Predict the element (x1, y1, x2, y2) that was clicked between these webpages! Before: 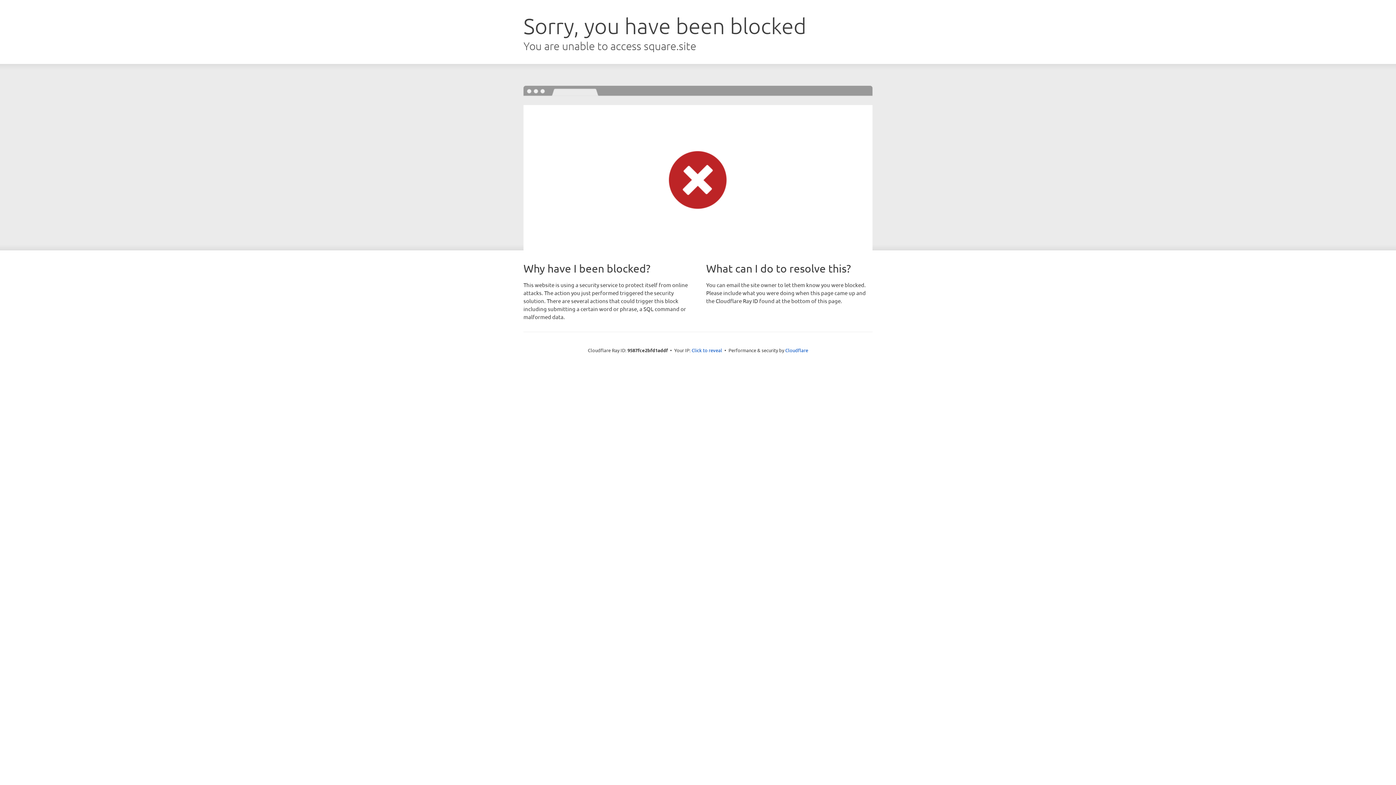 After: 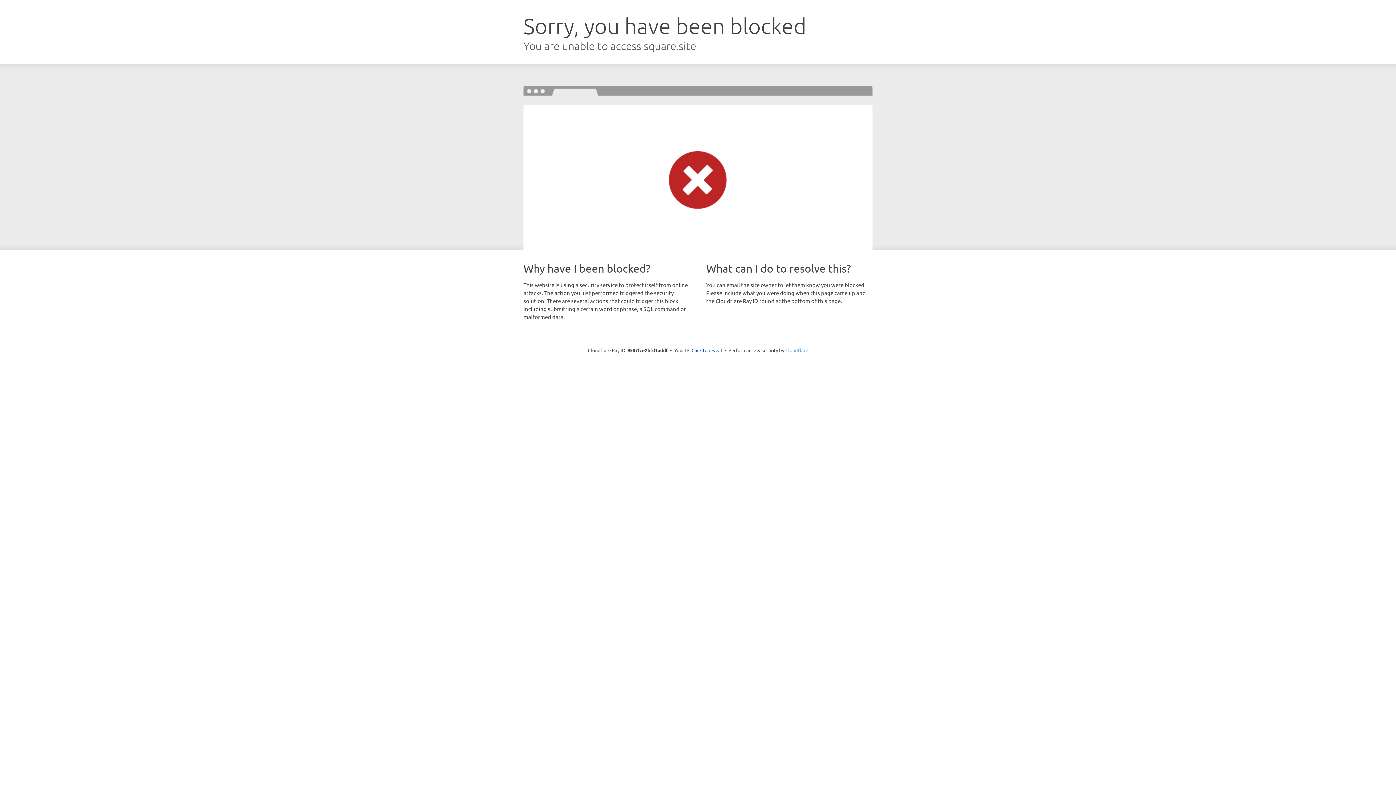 Action: label: Cloudflare bbox: (785, 347, 808, 353)